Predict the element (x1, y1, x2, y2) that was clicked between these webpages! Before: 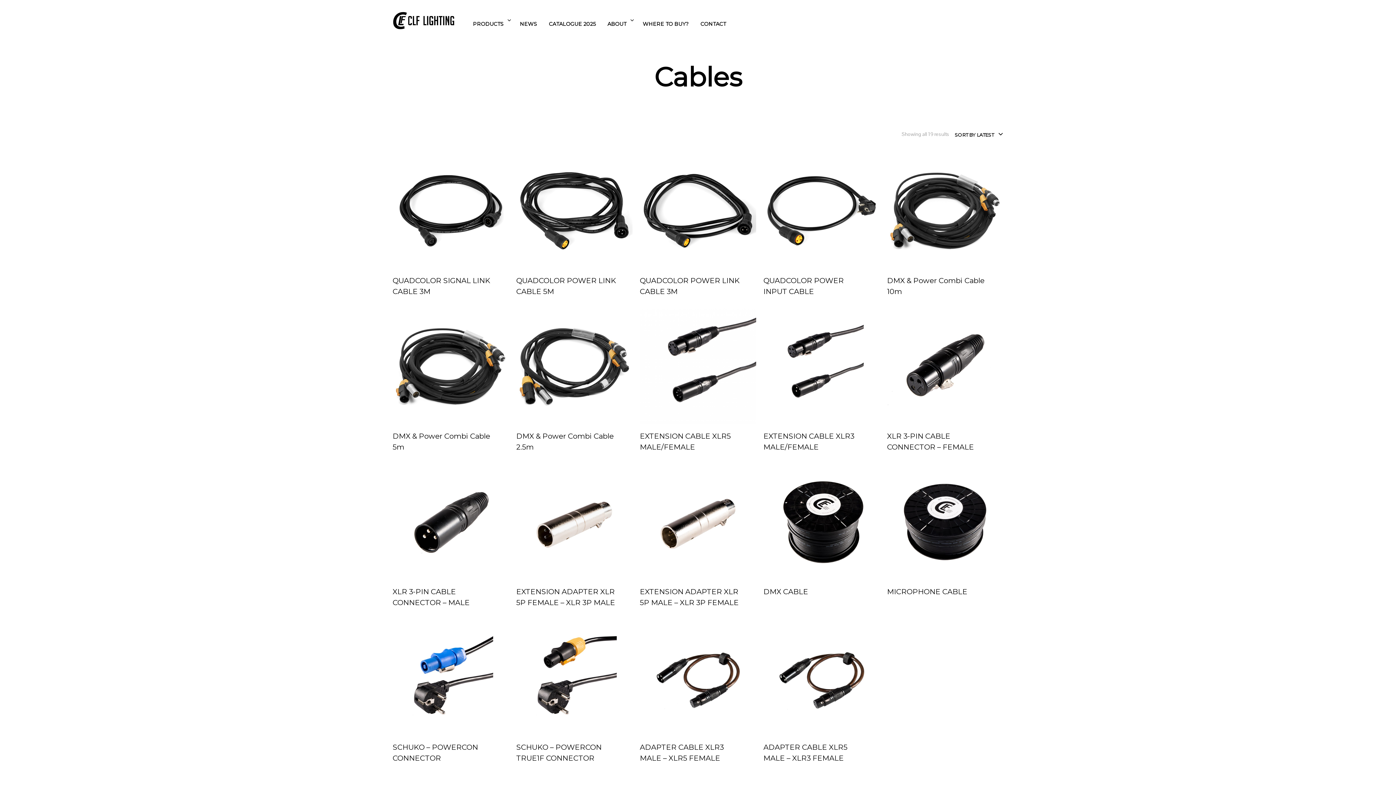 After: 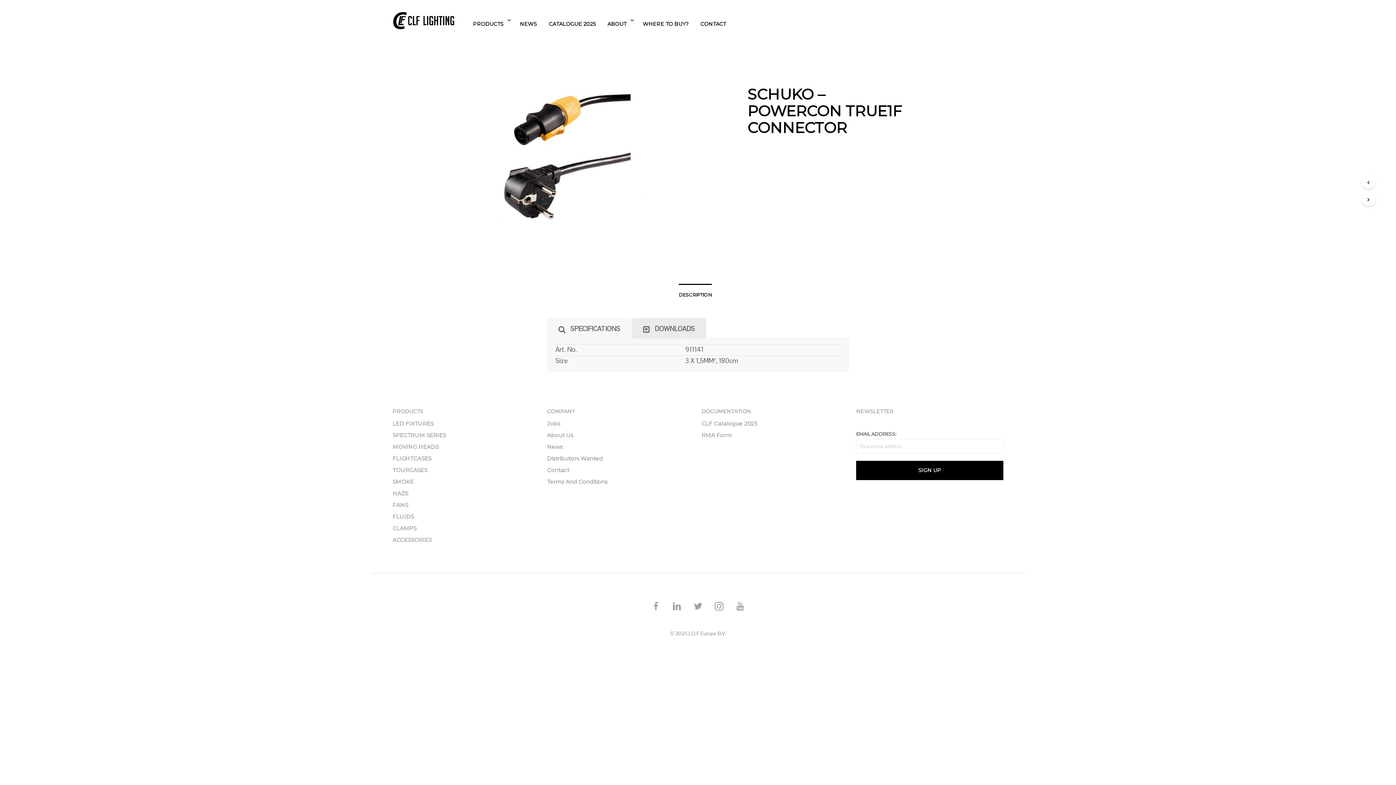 Action: label: SCHUKO – POWERCON TRUE1F CONNECTOR bbox: (516, 742, 620, 763)